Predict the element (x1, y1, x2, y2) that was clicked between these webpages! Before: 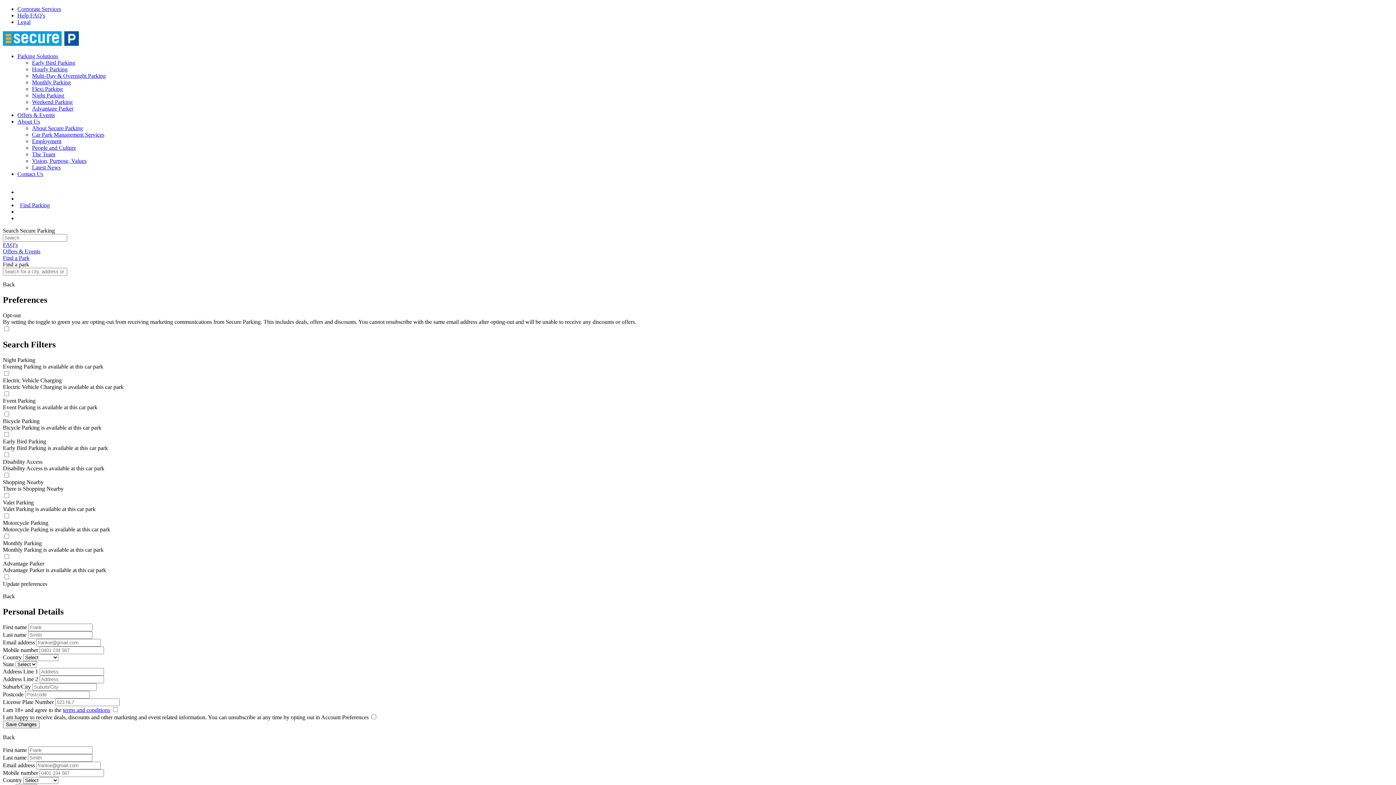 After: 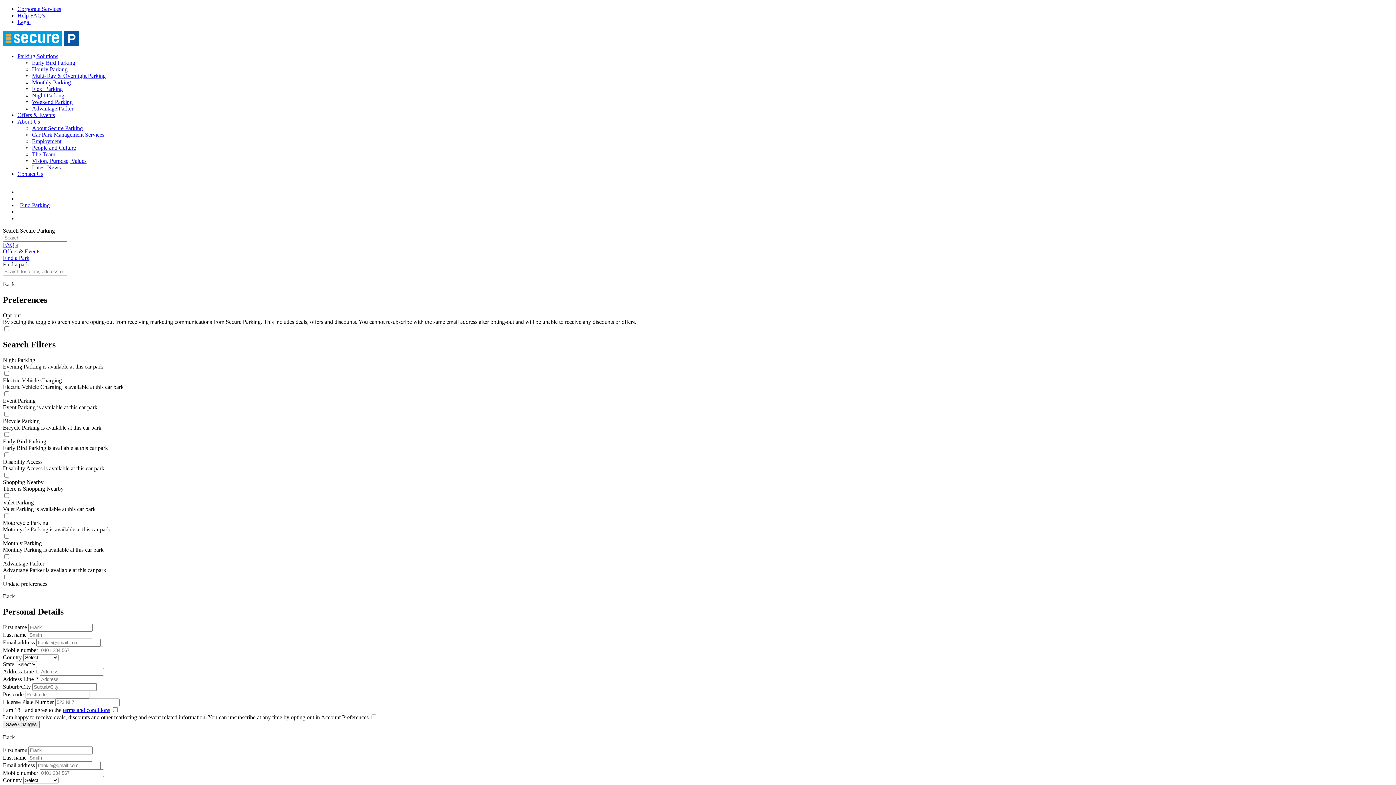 Action: label: Early Bird Parking bbox: (32, 59, 75, 65)